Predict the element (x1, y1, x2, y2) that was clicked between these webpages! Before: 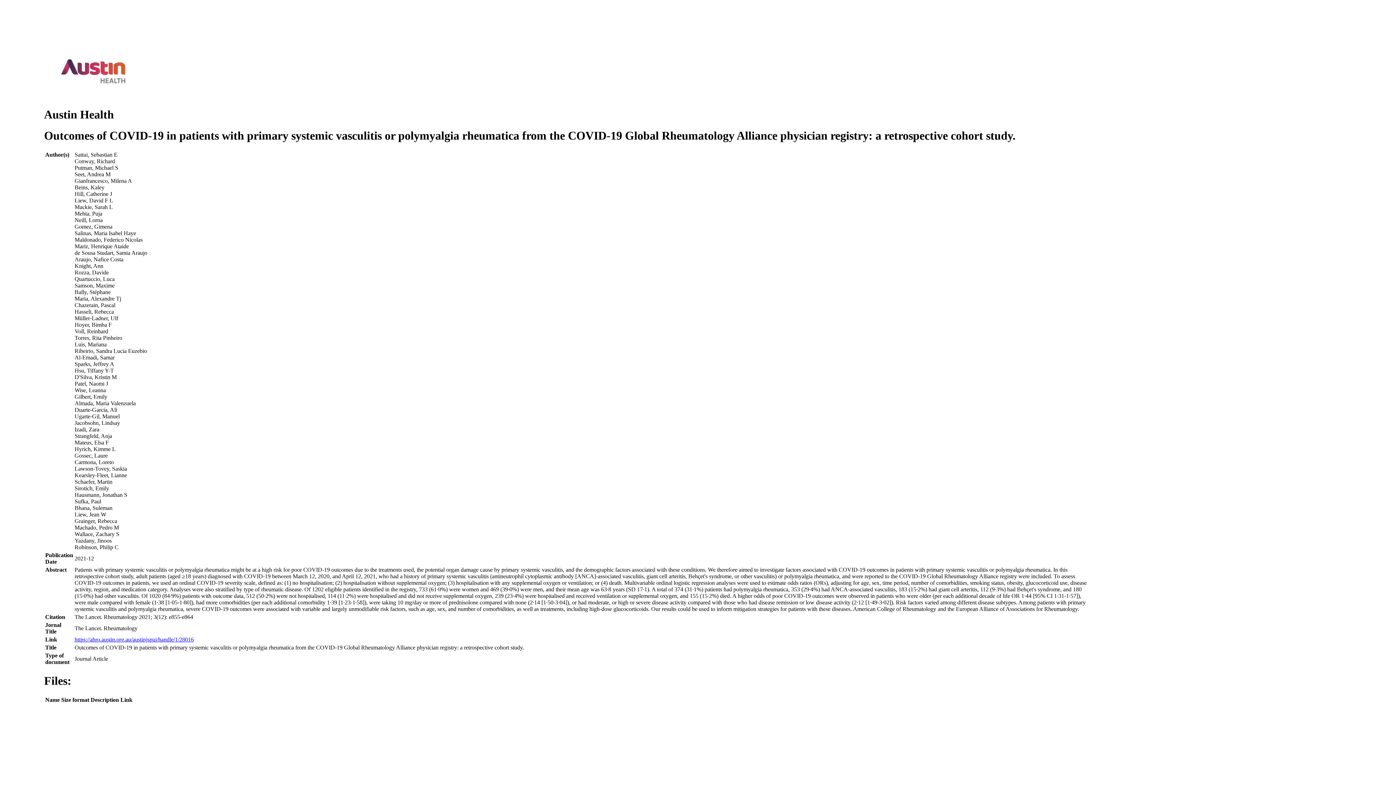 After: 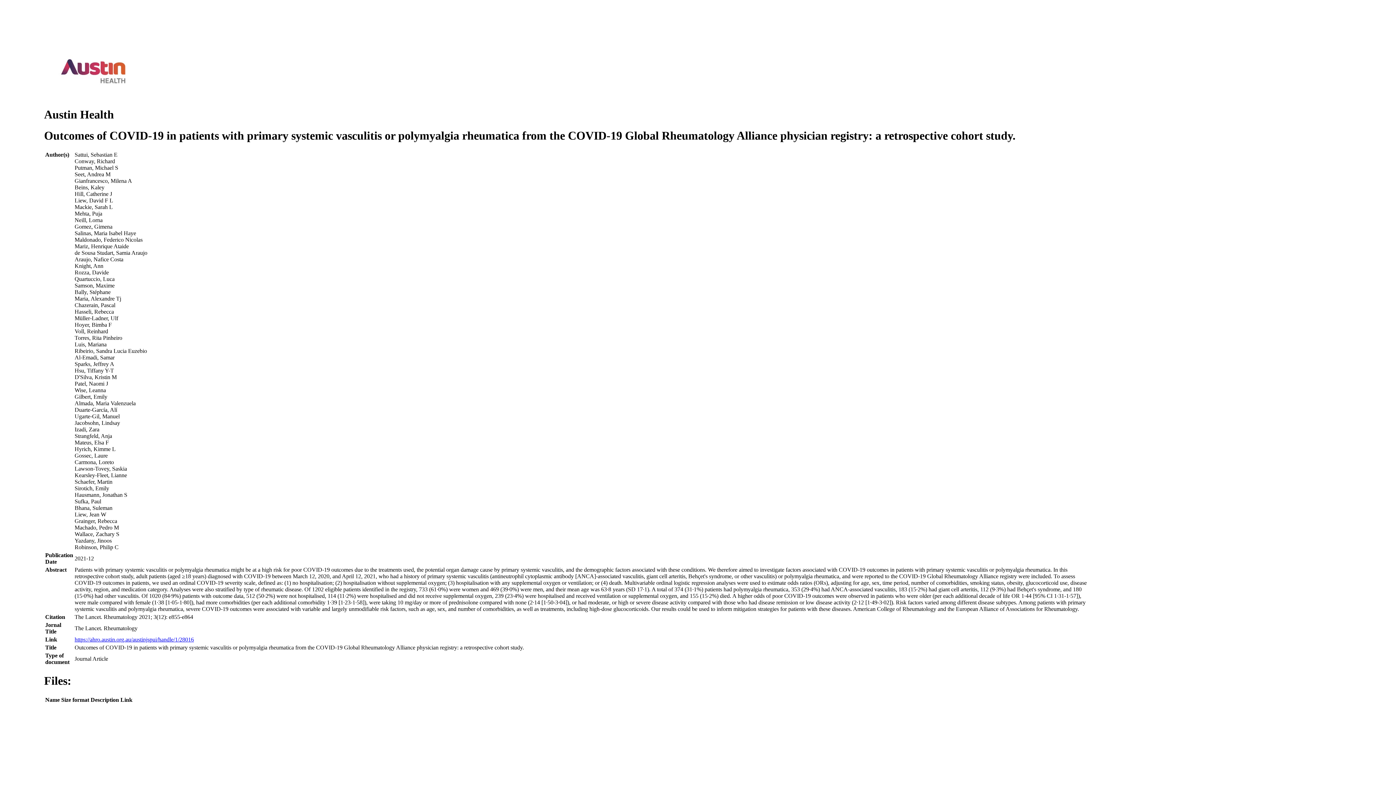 Action: label: https://ahro.austin.org.au/austinjspui/handle/1/28016 bbox: (74, 636, 193, 642)